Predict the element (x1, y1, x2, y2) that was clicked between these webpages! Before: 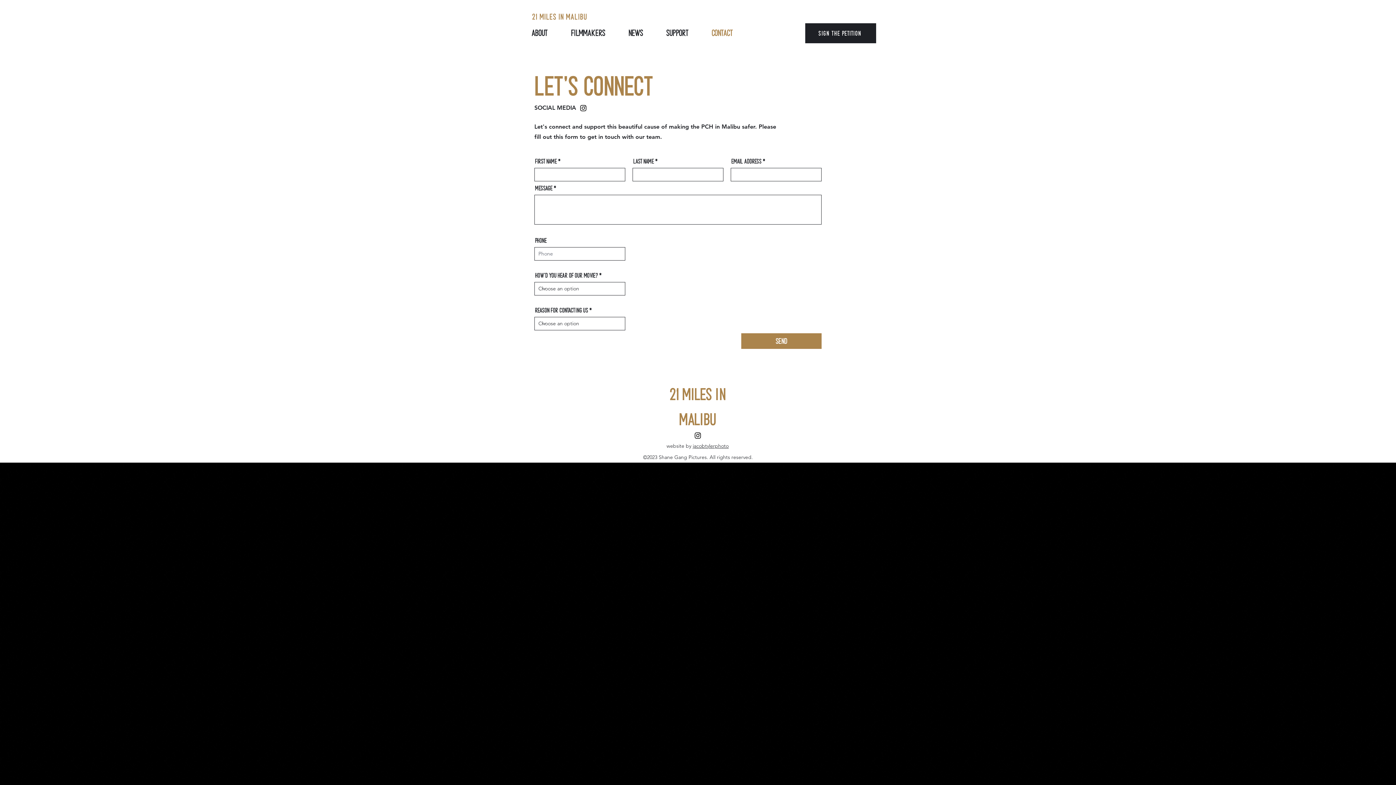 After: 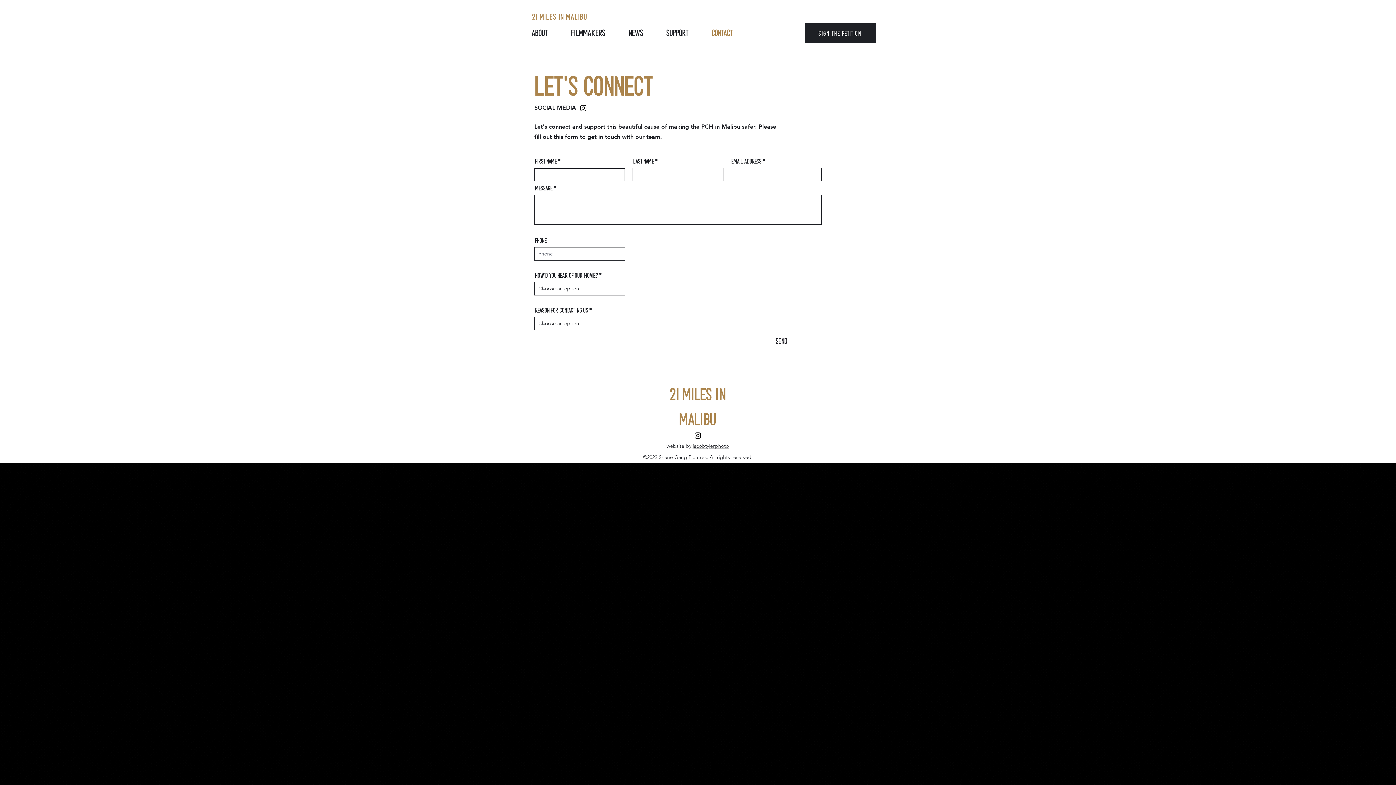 Action: bbox: (741, 333, 821, 349) label: Send